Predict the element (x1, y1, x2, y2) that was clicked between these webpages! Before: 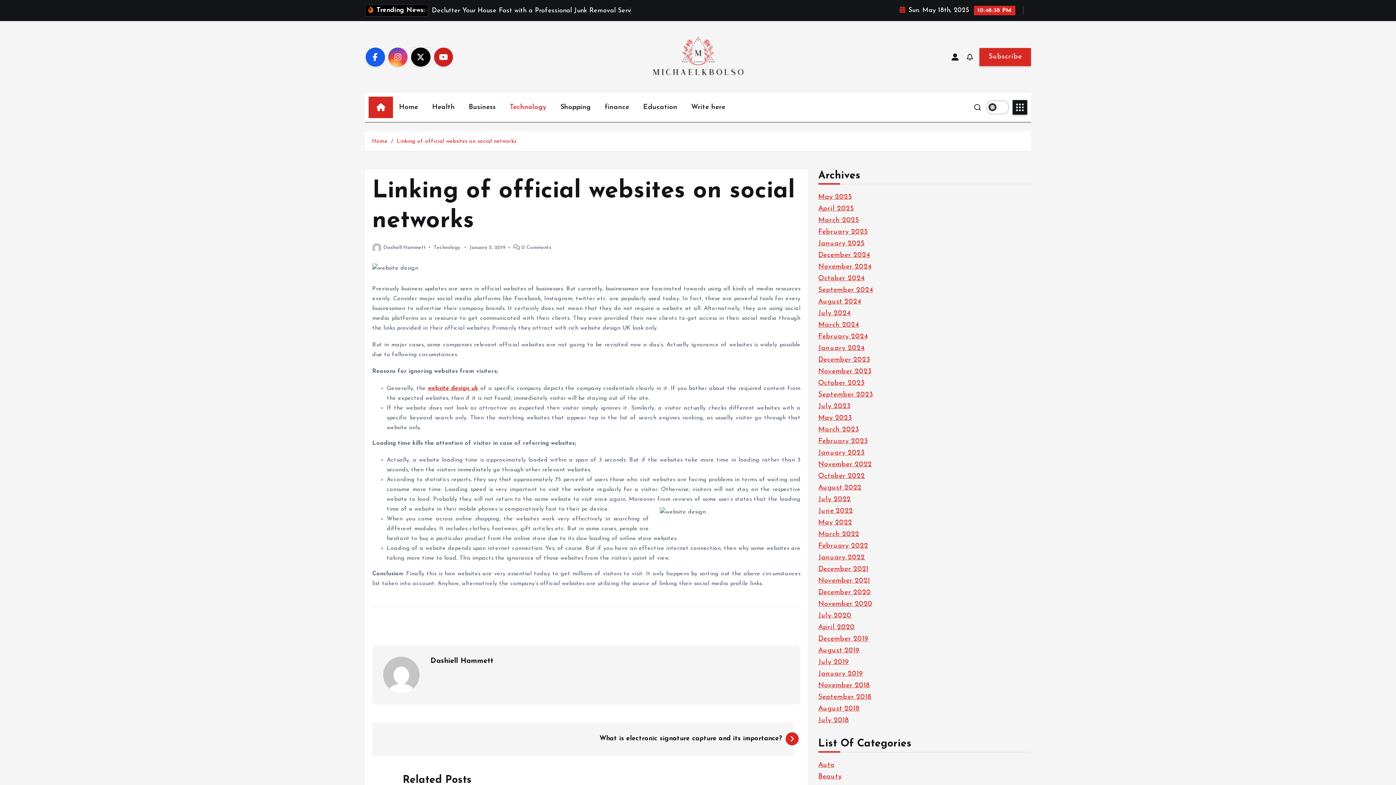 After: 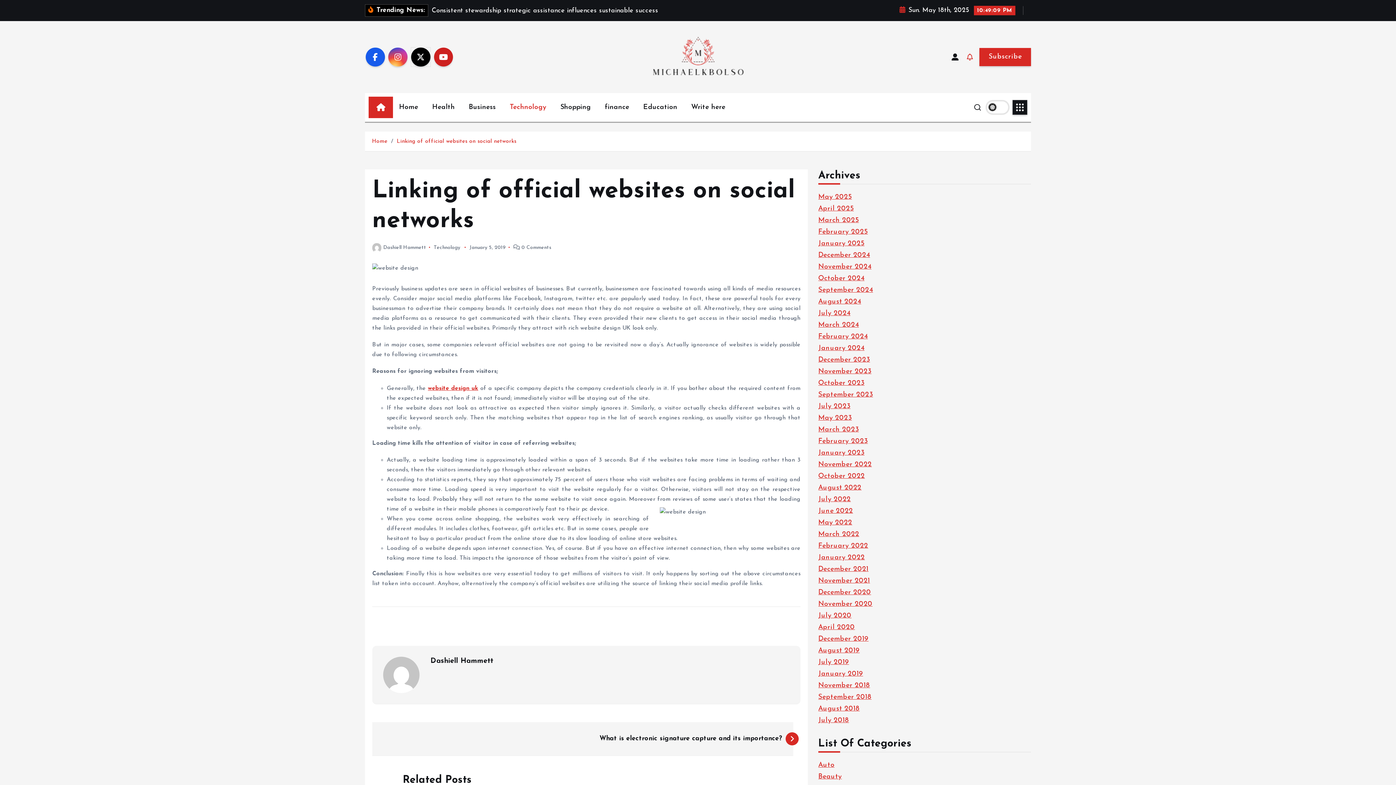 Action: bbox: (964, 51, 975, 62)